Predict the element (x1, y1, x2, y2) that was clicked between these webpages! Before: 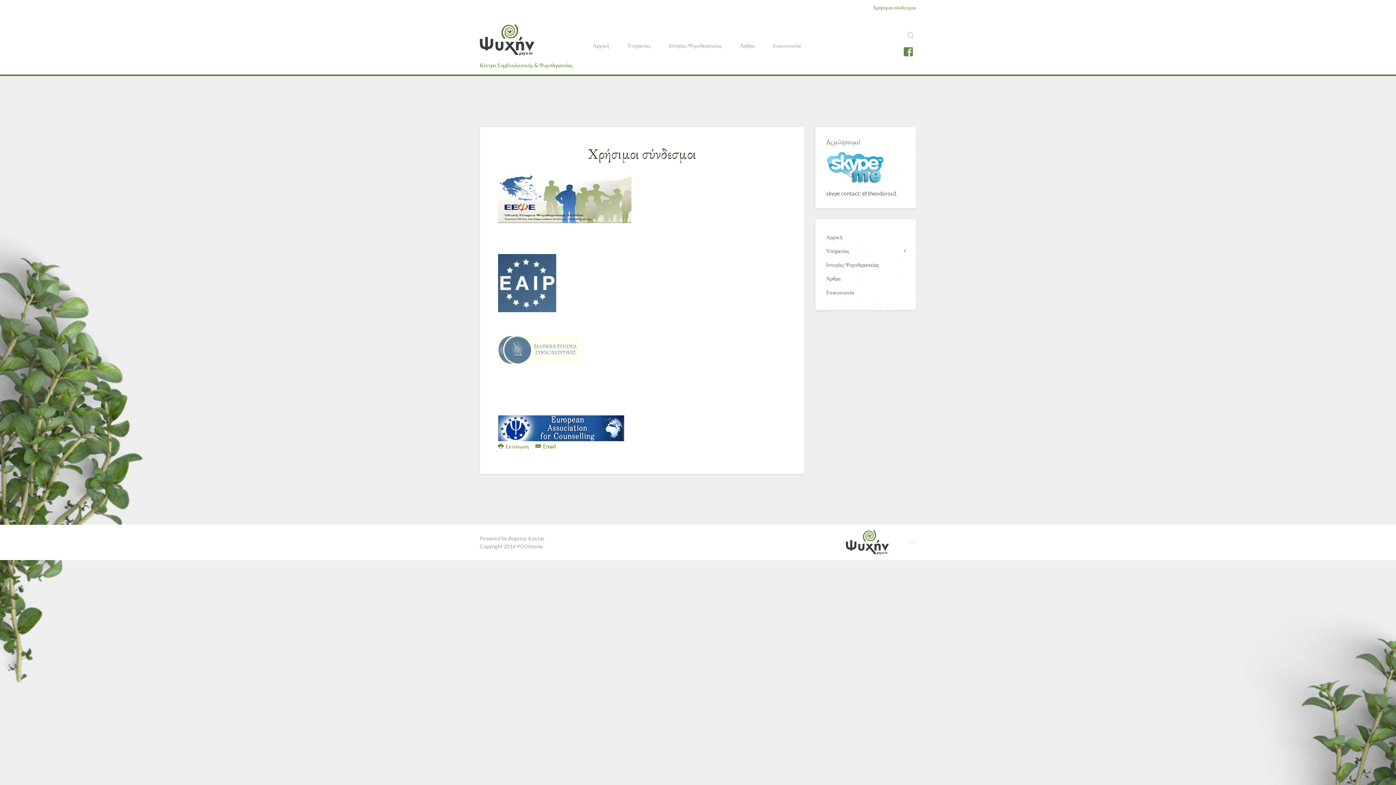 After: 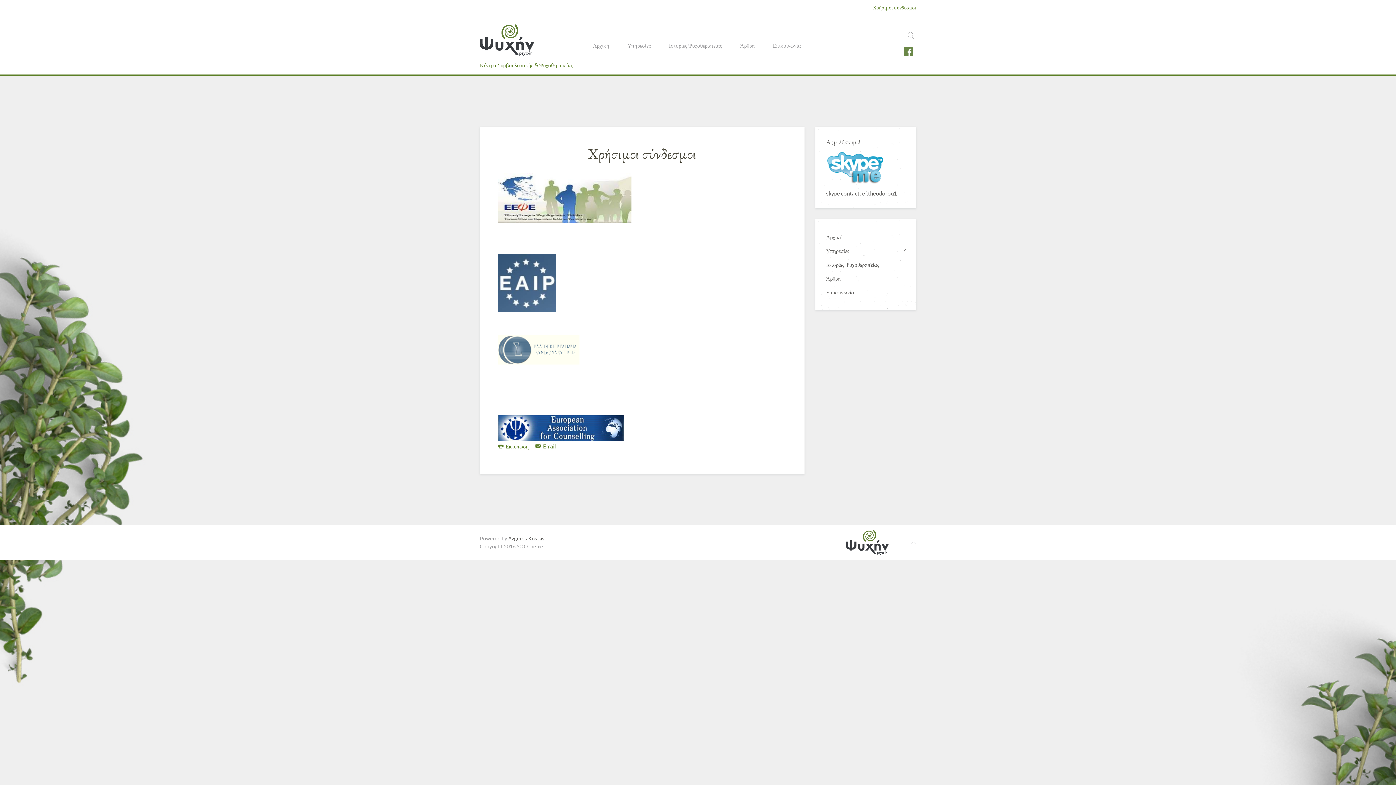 Action: label: Avgeros Kostas bbox: (508, 535, 544, 541)